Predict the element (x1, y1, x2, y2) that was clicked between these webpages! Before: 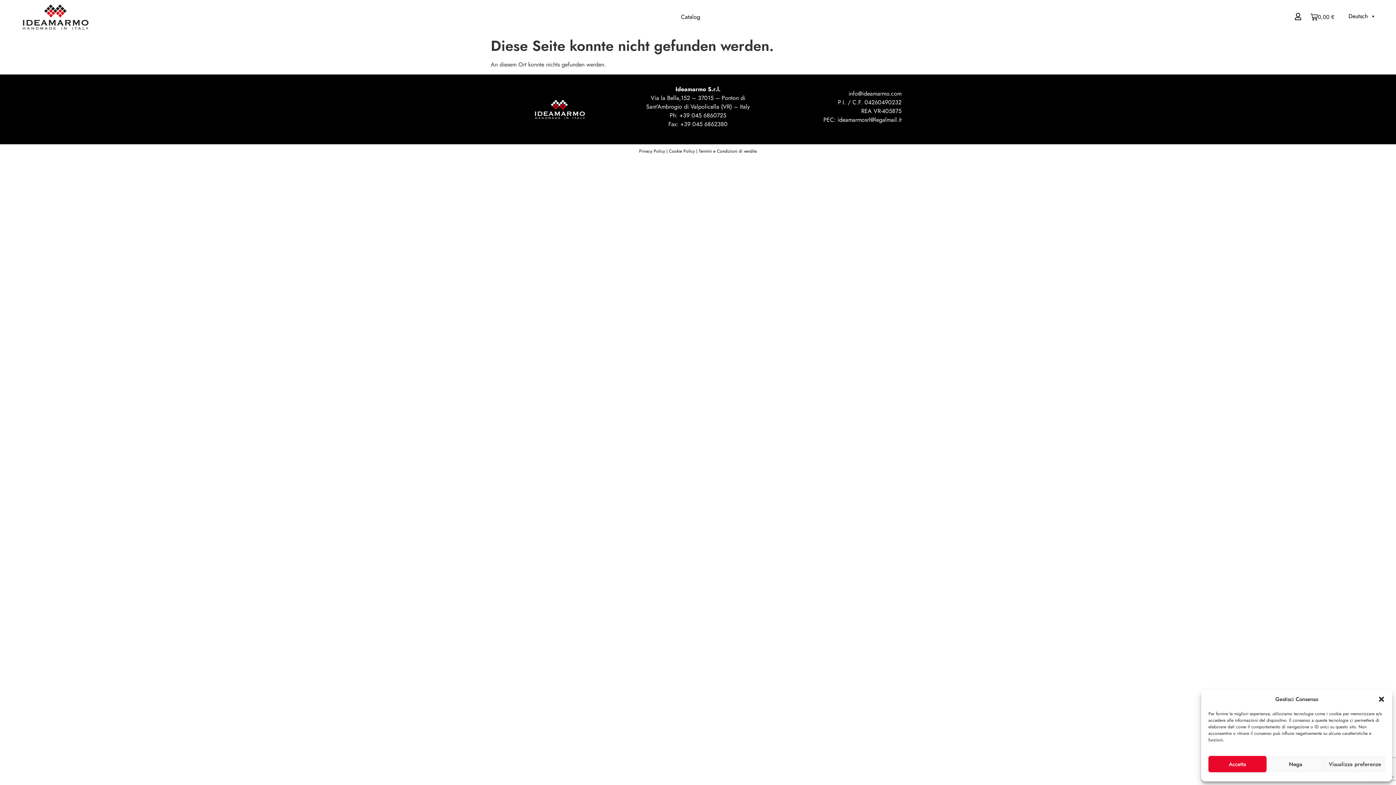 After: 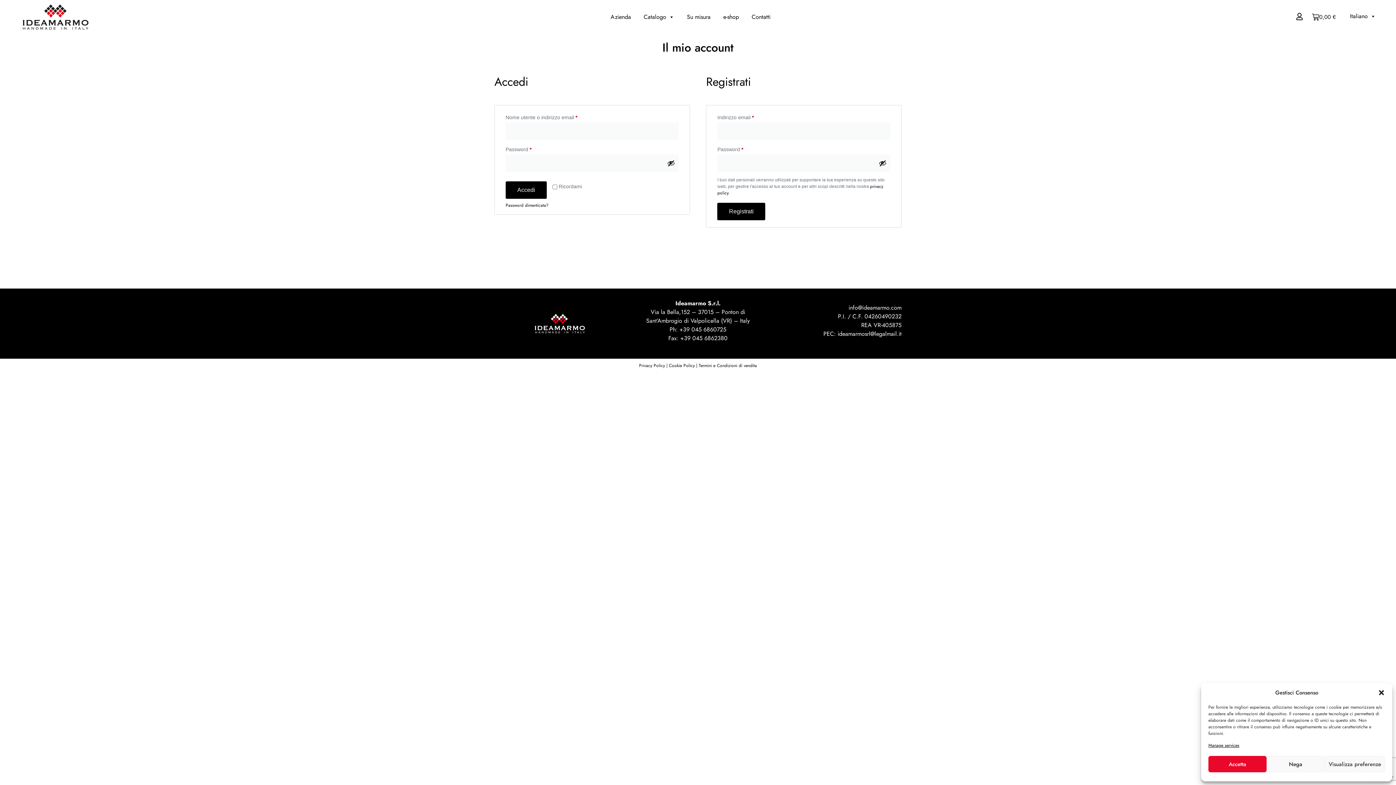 Action: bbox: (1294, 13, 1302, 20)